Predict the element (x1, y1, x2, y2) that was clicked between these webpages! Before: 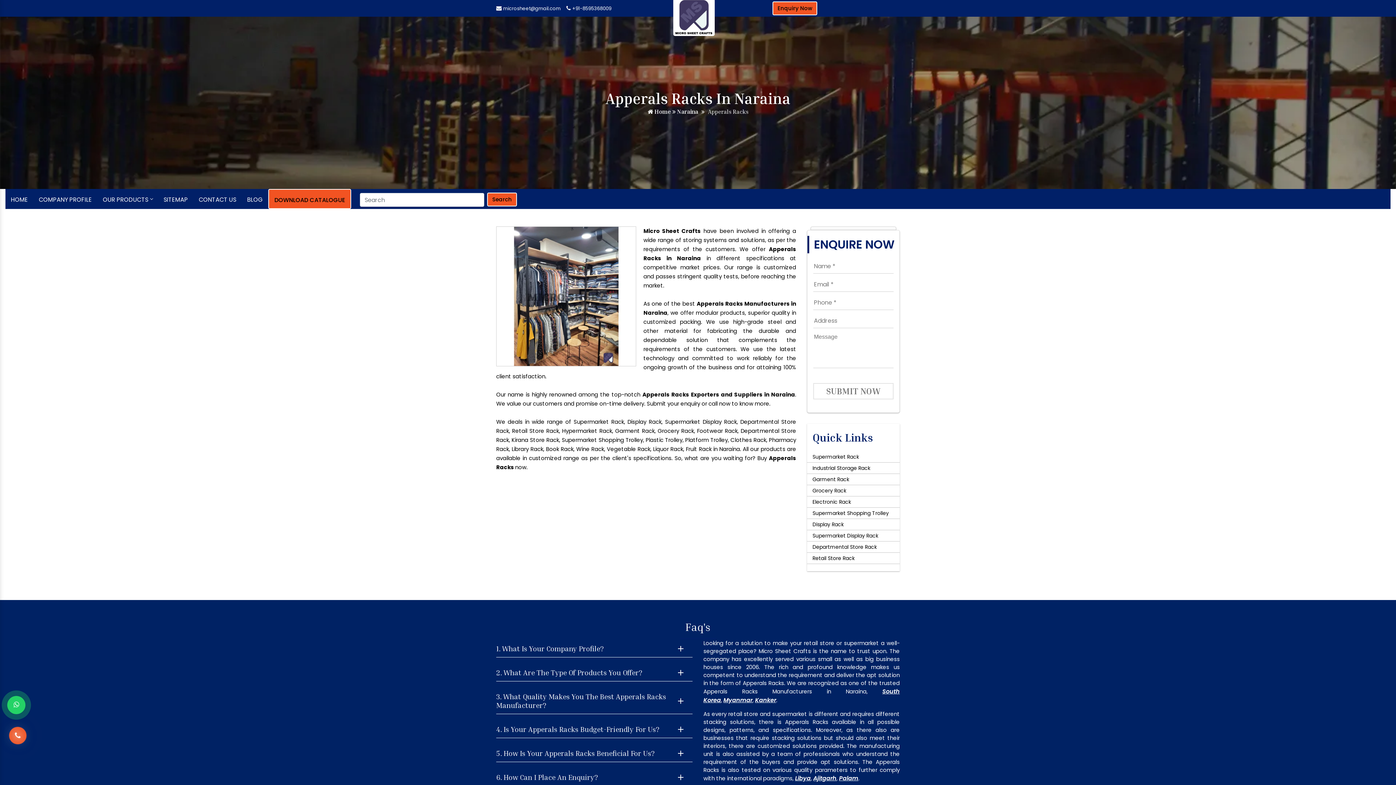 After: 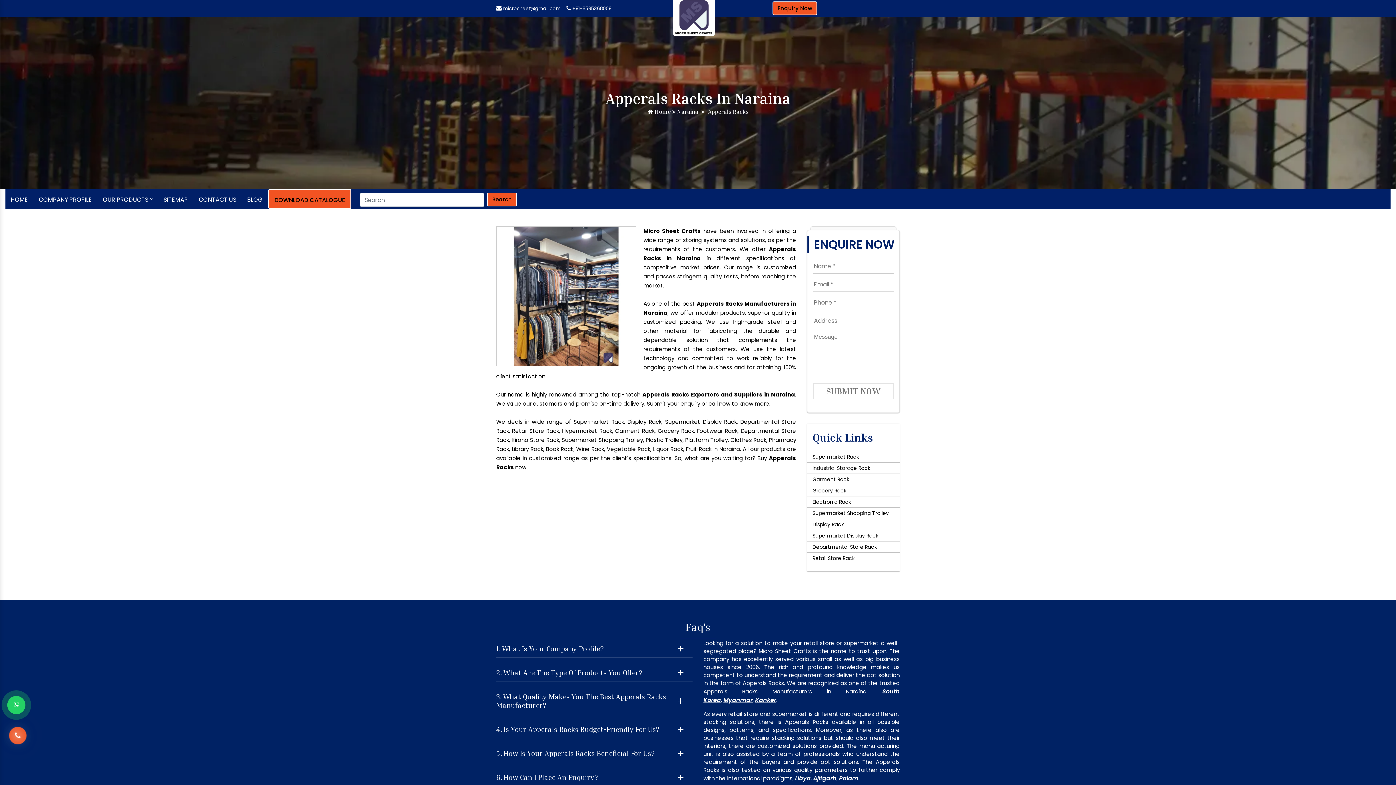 Action: label: +91-8595368009 bbox: (572, 5, 611, 12)